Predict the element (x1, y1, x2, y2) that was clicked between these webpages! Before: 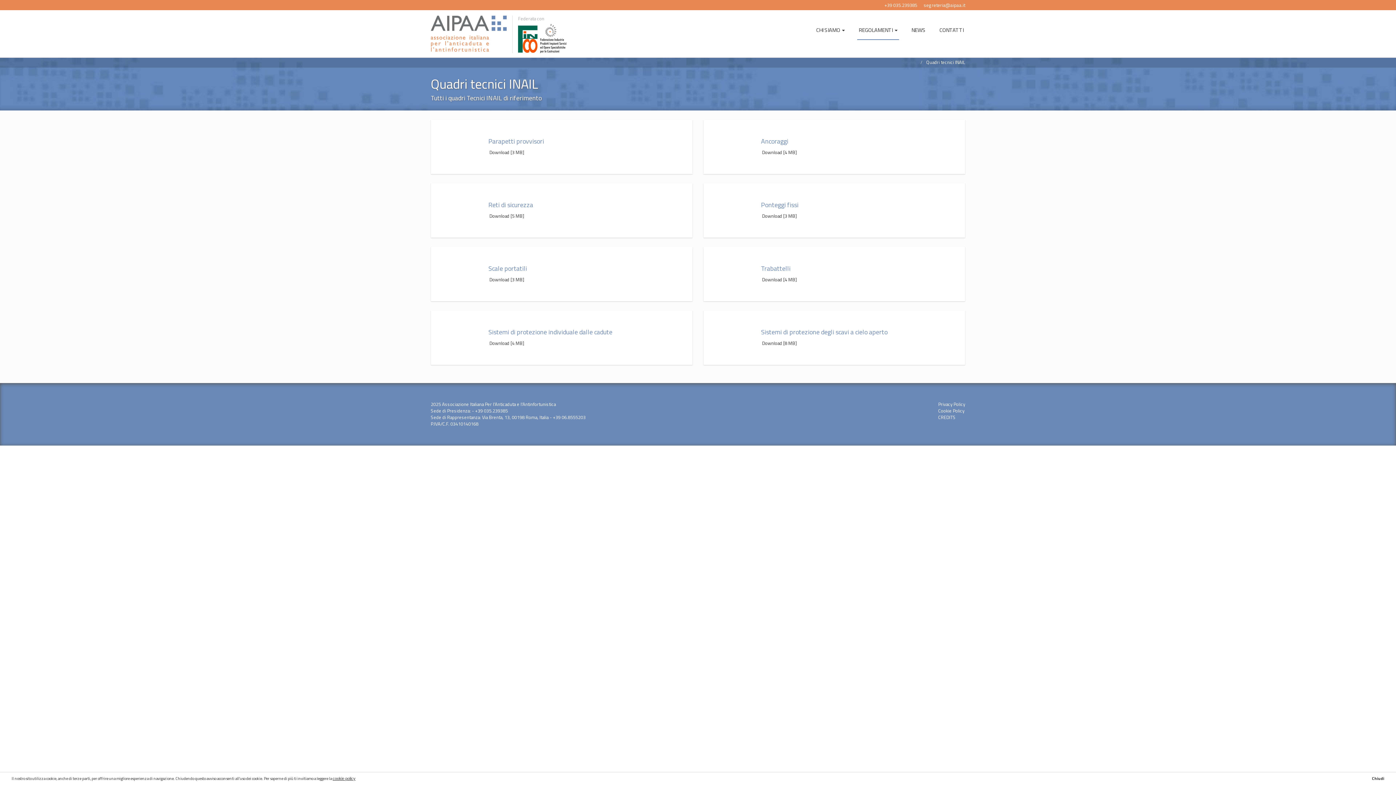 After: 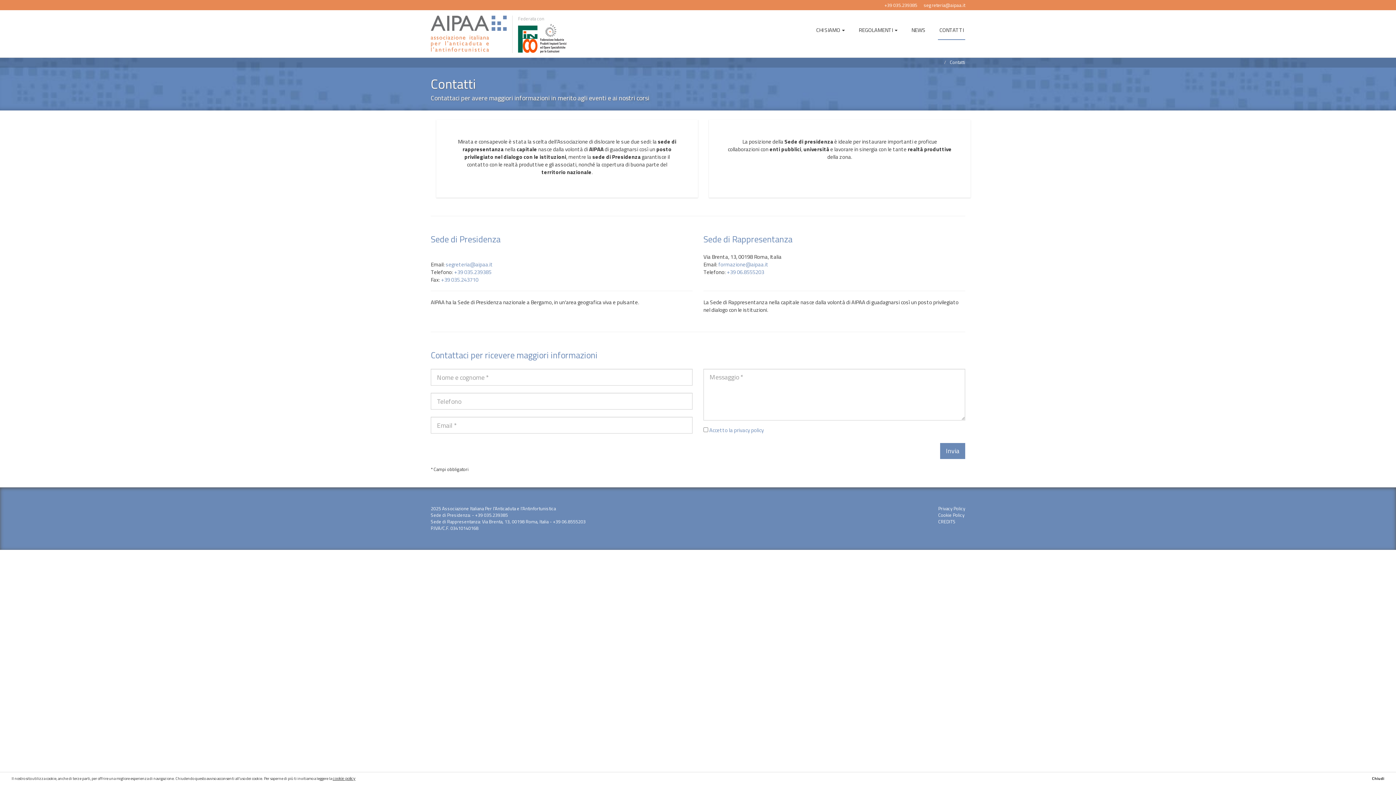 Action: bbox: (938, 21, 965, 39) label: CONTATTI